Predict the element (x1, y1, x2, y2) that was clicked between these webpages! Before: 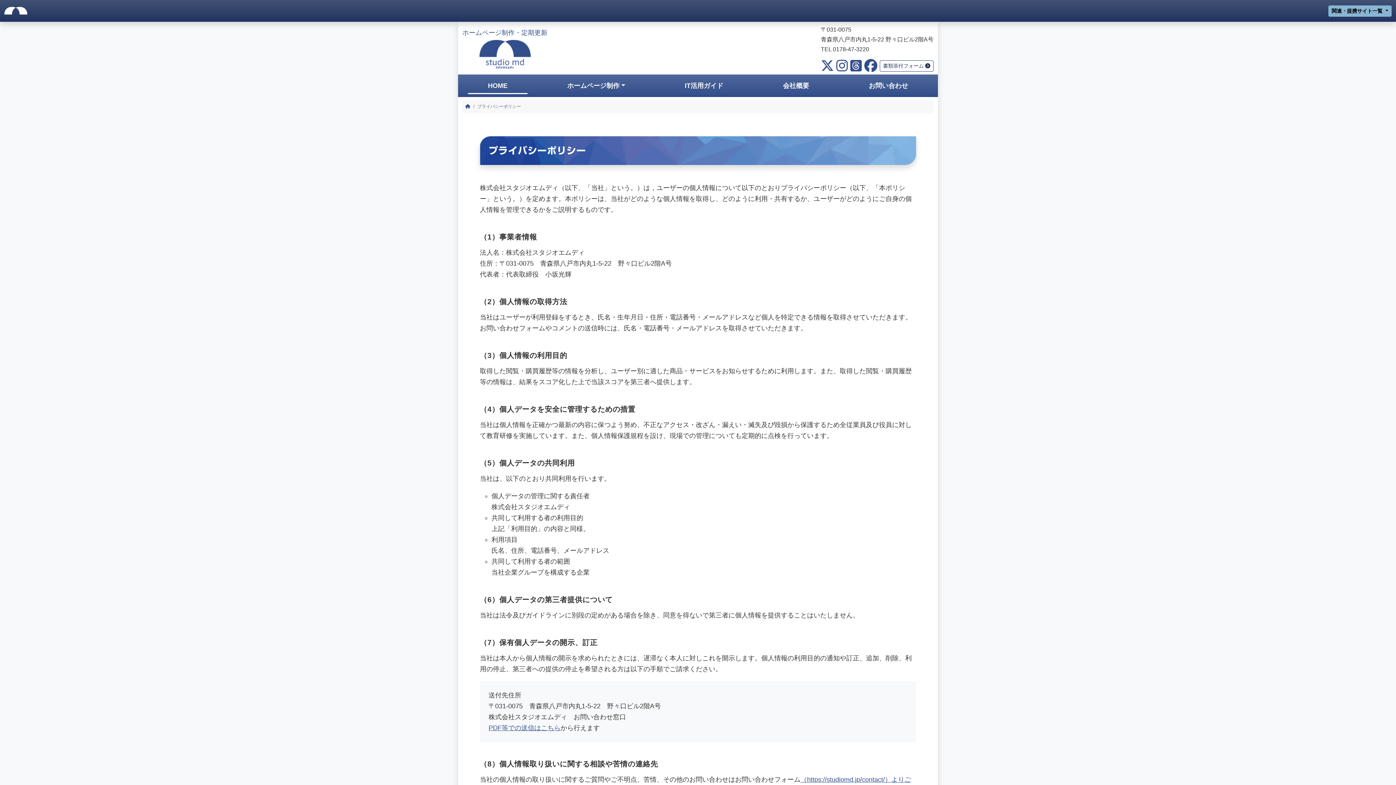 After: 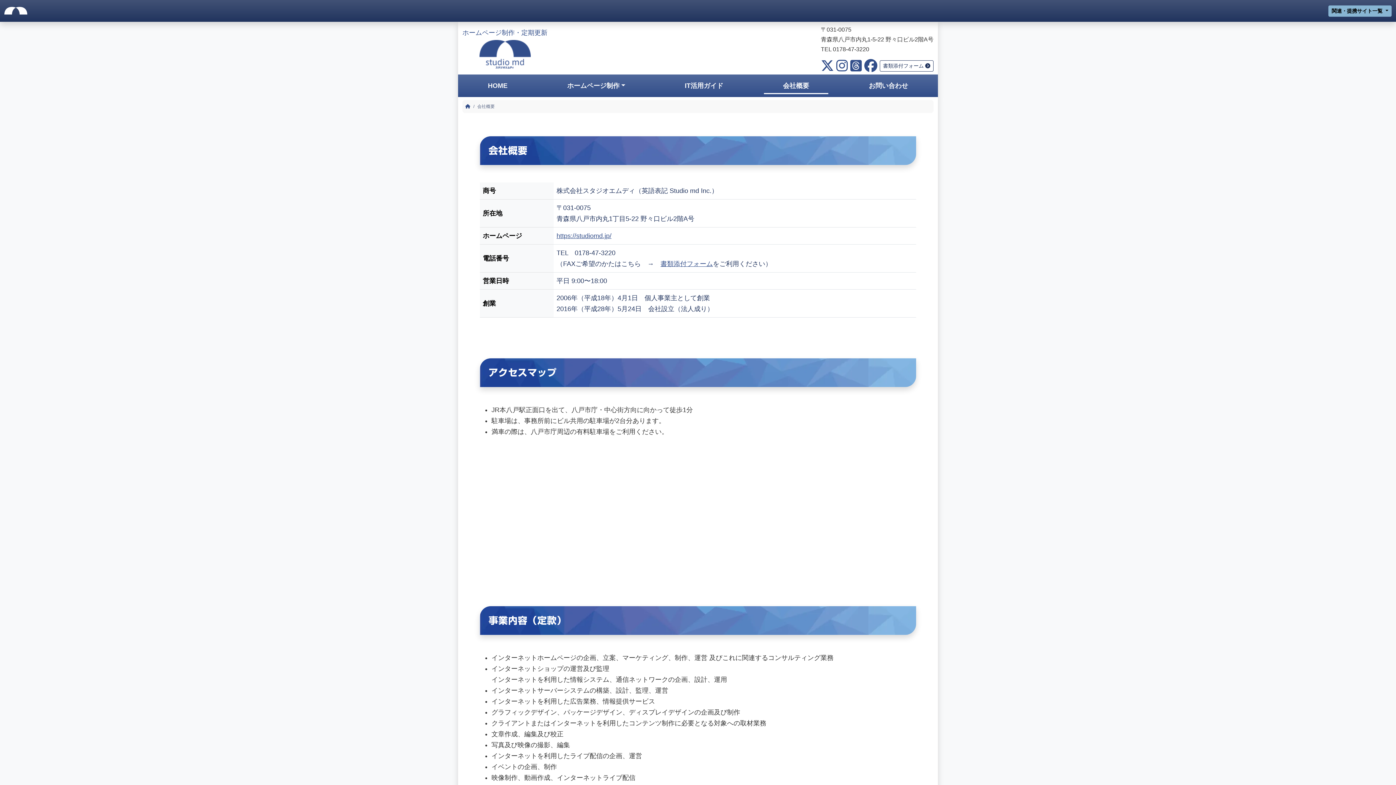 Action: bbox: (753, 77, 839, 94) label: 会社概要